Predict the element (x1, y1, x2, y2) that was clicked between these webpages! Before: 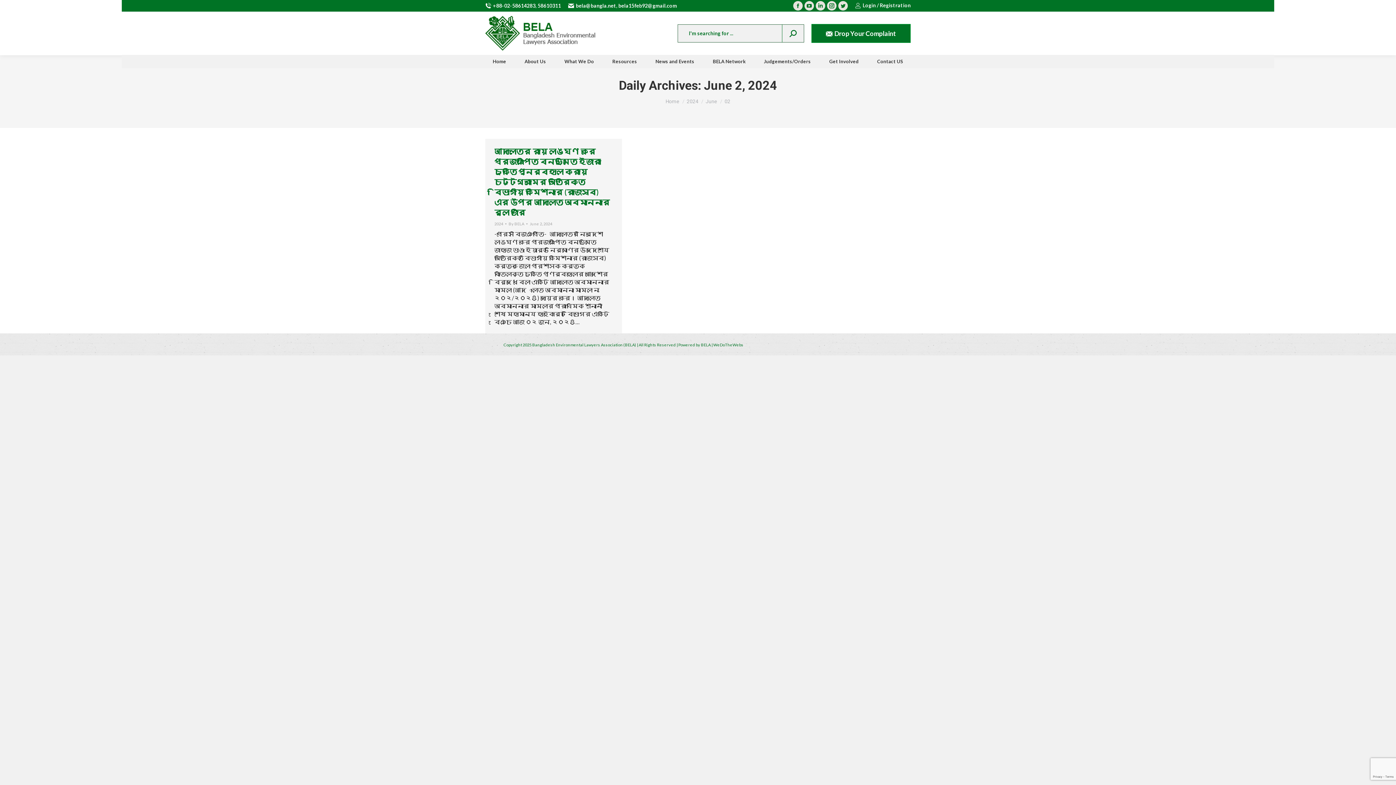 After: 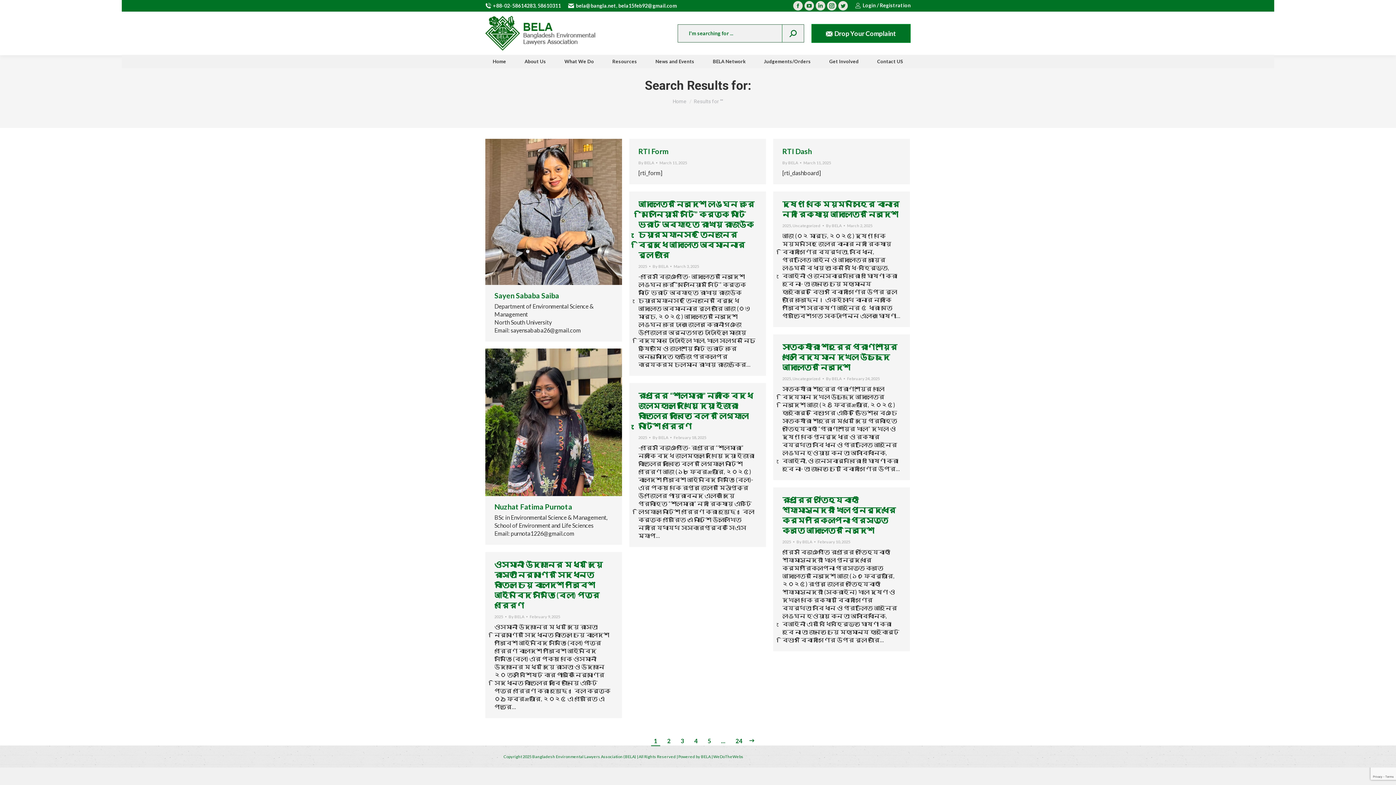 Action: bbox: (782, 24, 797, 42)